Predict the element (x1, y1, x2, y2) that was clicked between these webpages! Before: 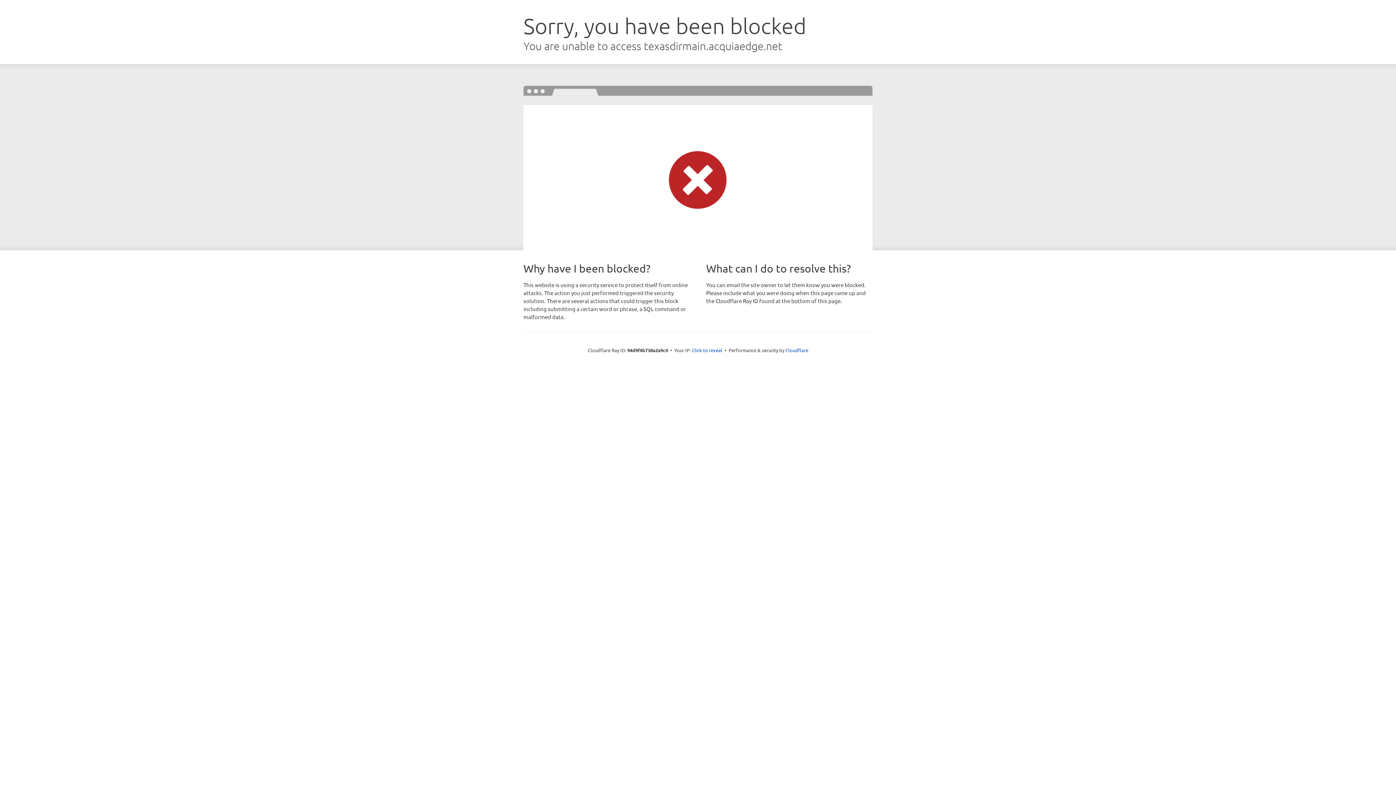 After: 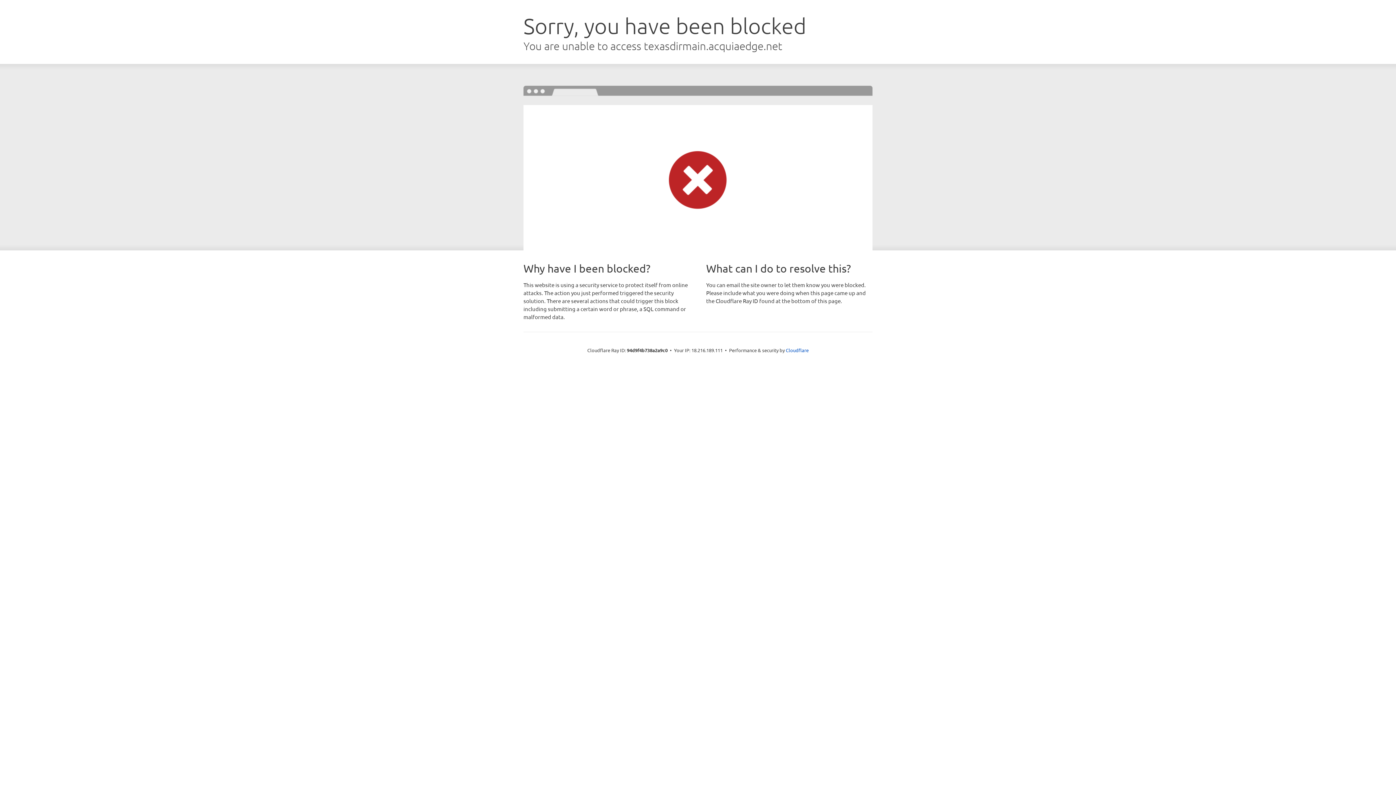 Action: label: Click to reveal bbox: (692, 346, 722, 353)